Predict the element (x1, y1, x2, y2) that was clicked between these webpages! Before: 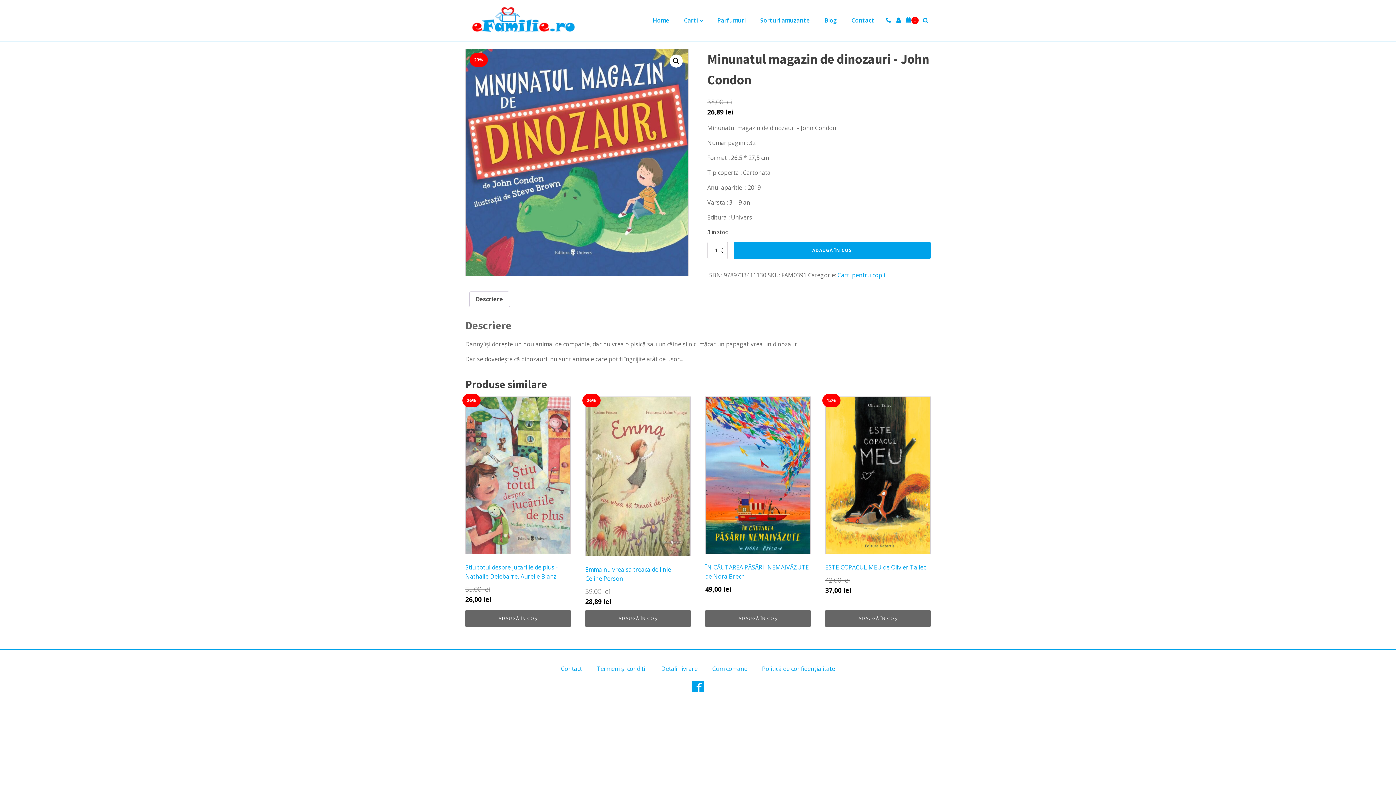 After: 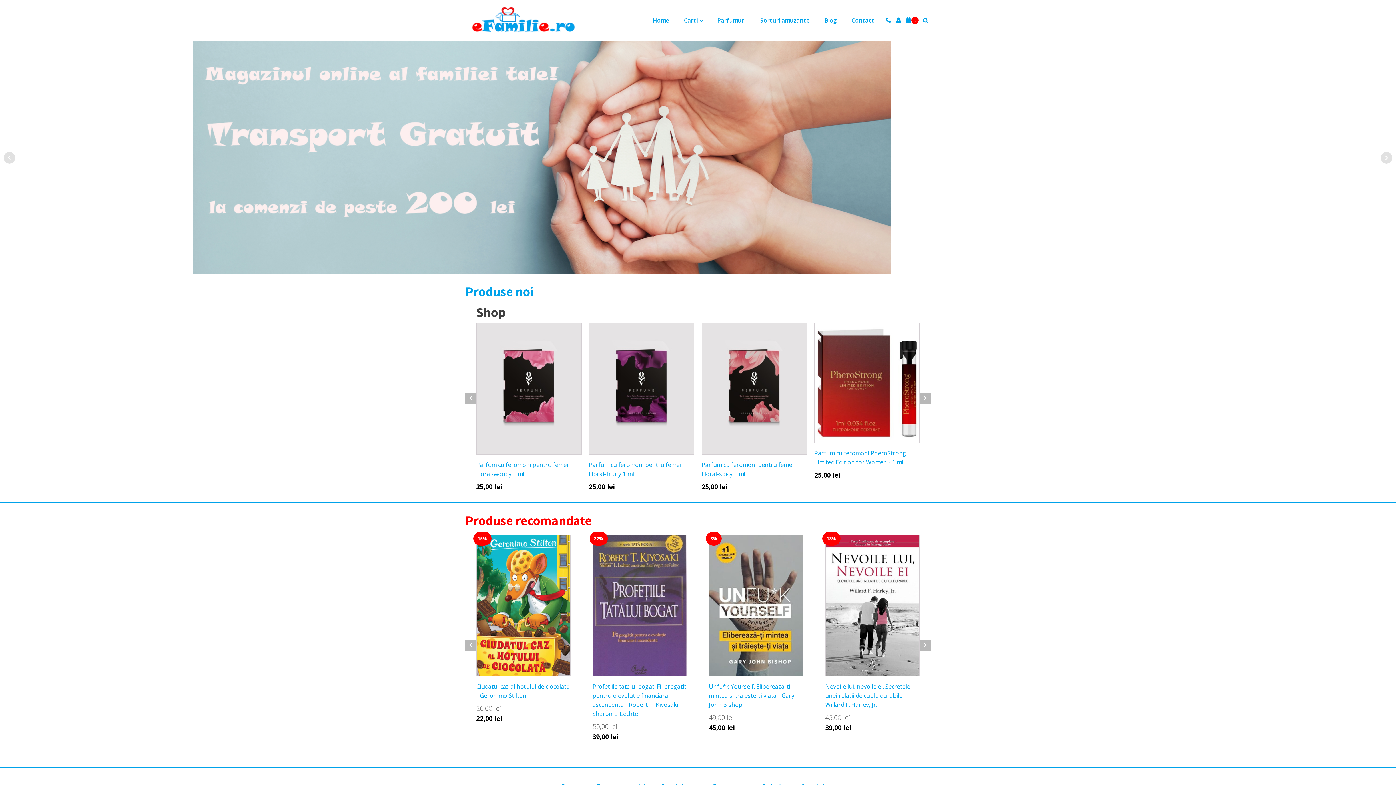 Action: bbox: (645, 8, 676, 32) label: Home